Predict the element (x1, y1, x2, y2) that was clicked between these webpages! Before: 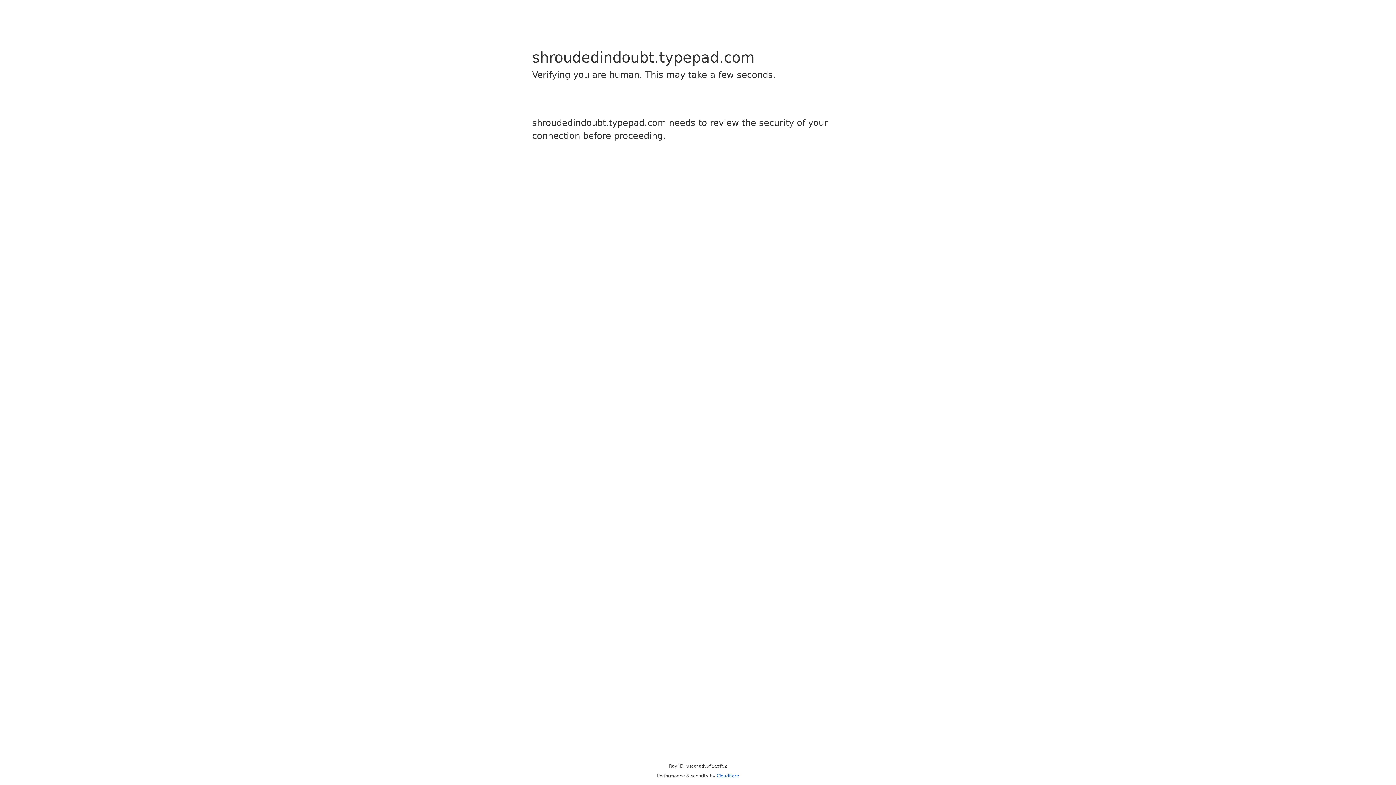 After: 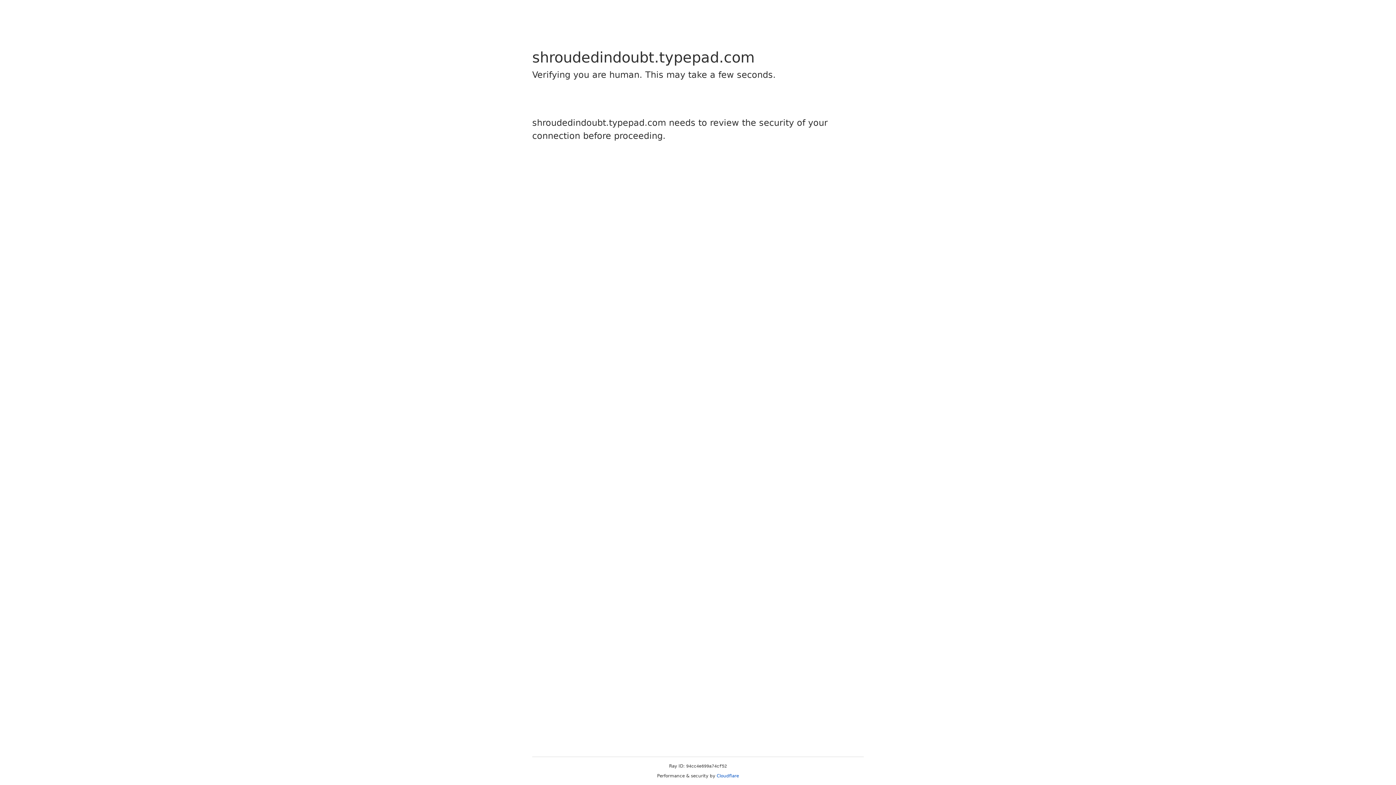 Action: bbox: (716, 773, 739, 778) label: Cloudflare